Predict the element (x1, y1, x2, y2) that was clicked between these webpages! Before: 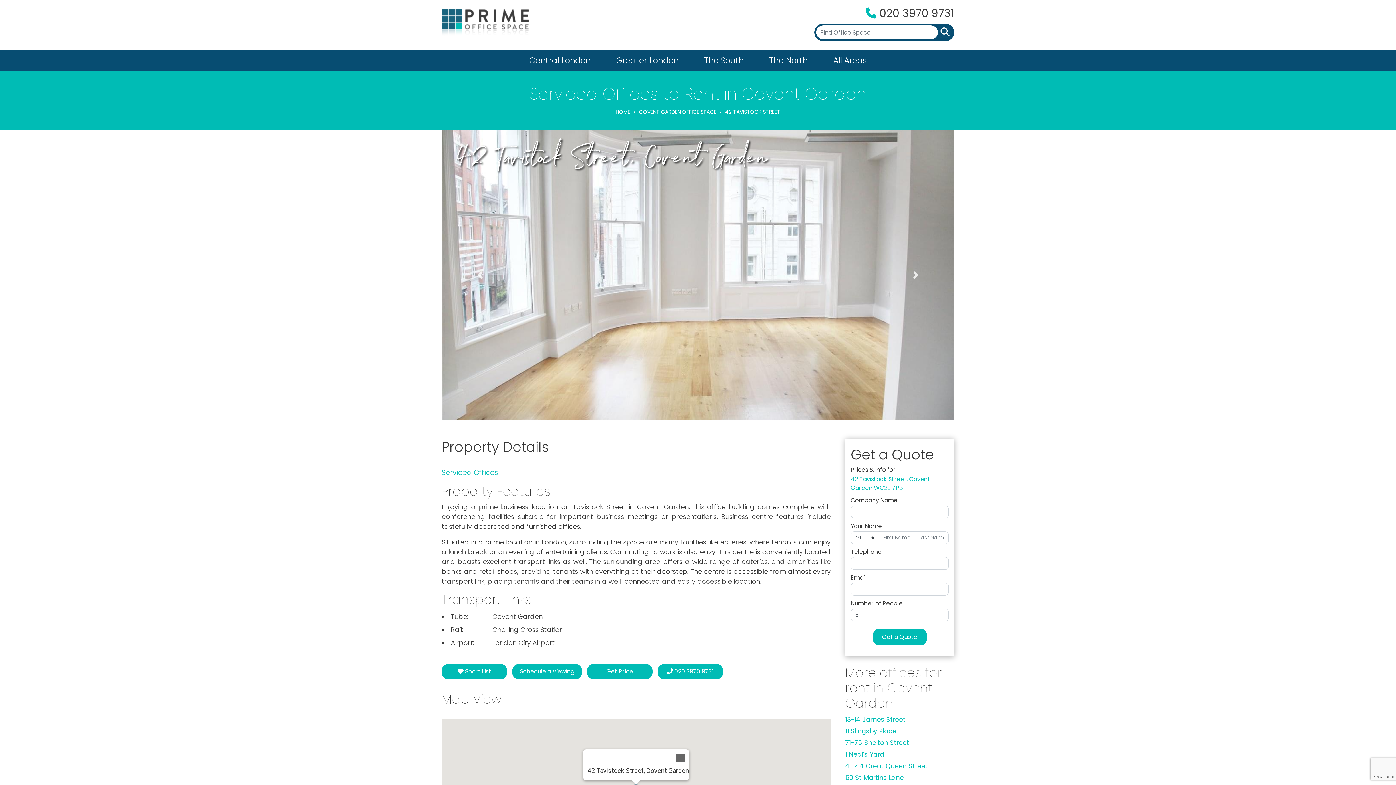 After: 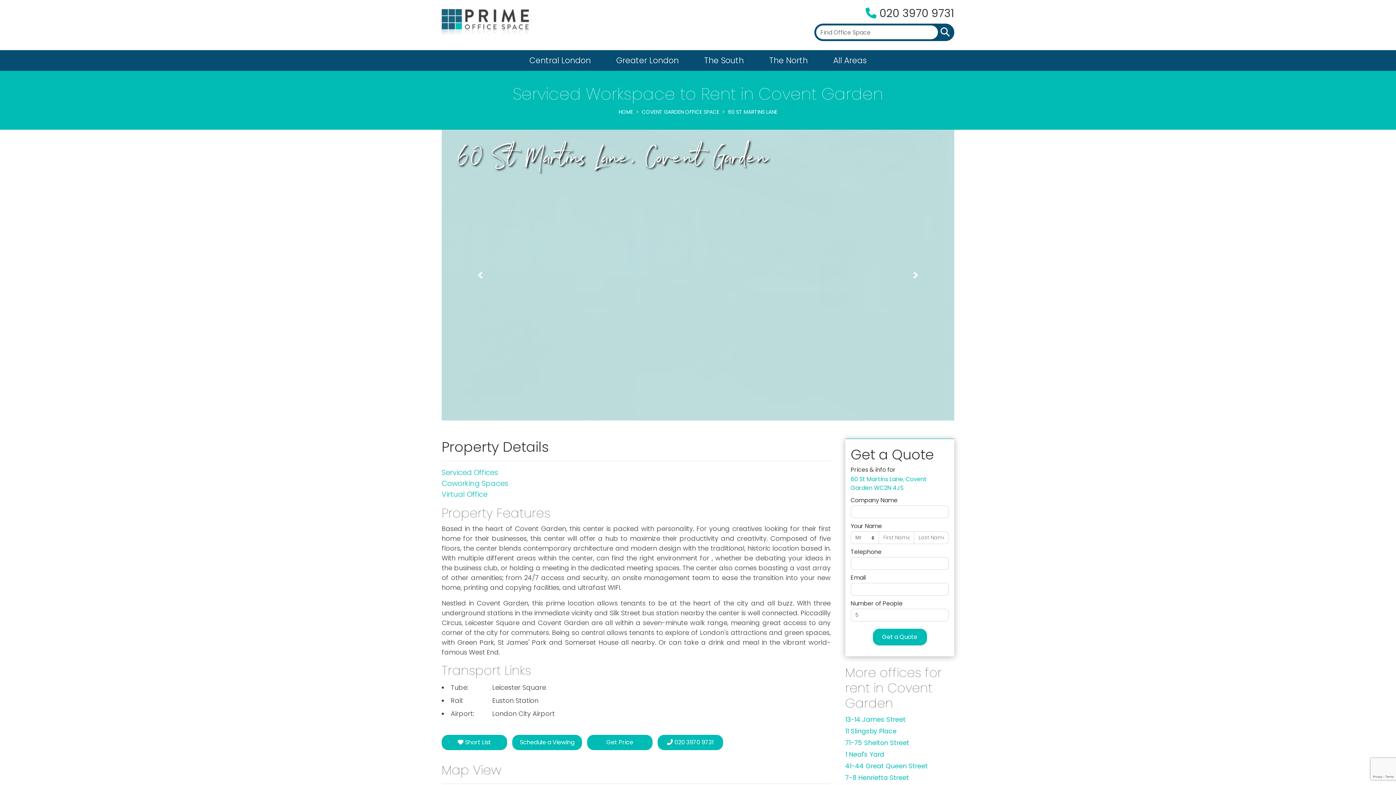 Action: label: 60 St Martins Lane bbox: (845, 773, 904, 782)